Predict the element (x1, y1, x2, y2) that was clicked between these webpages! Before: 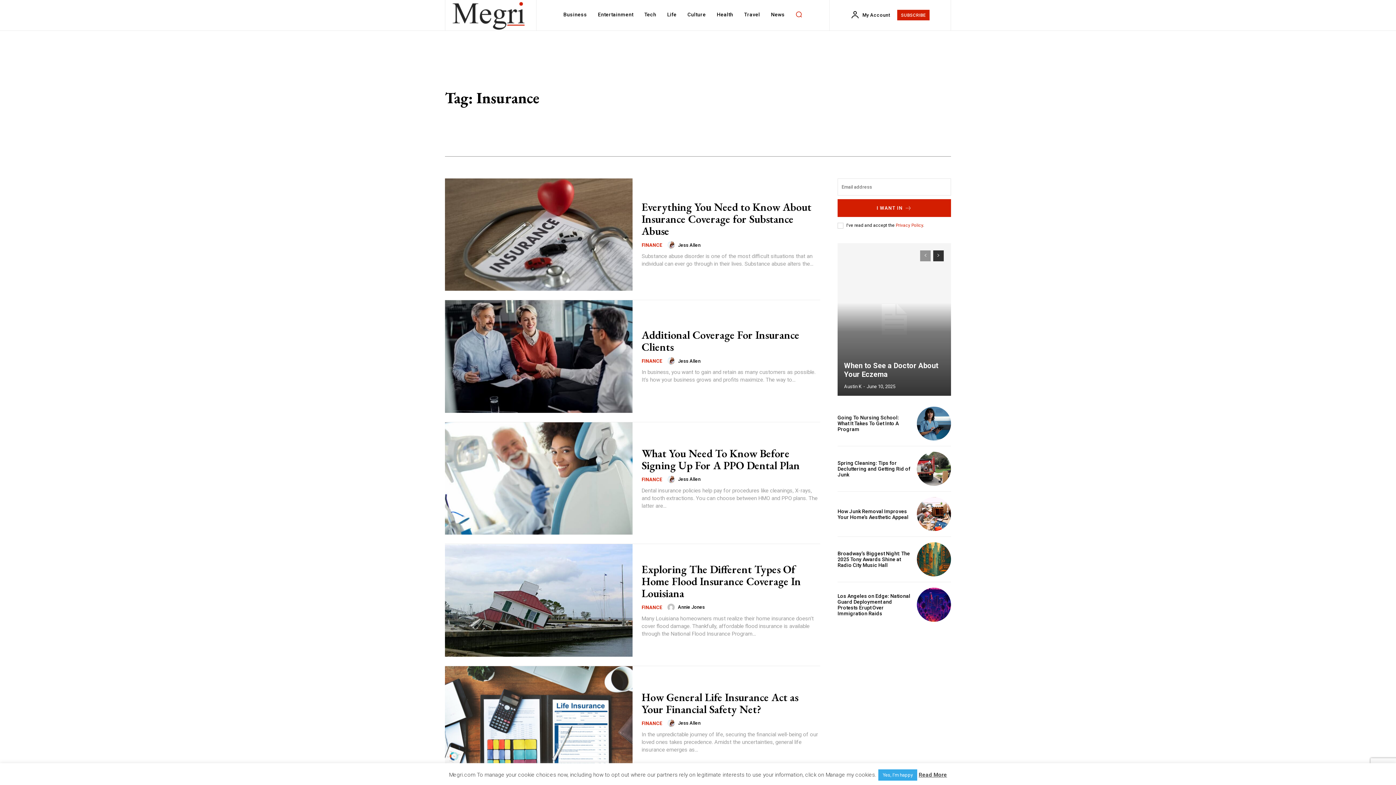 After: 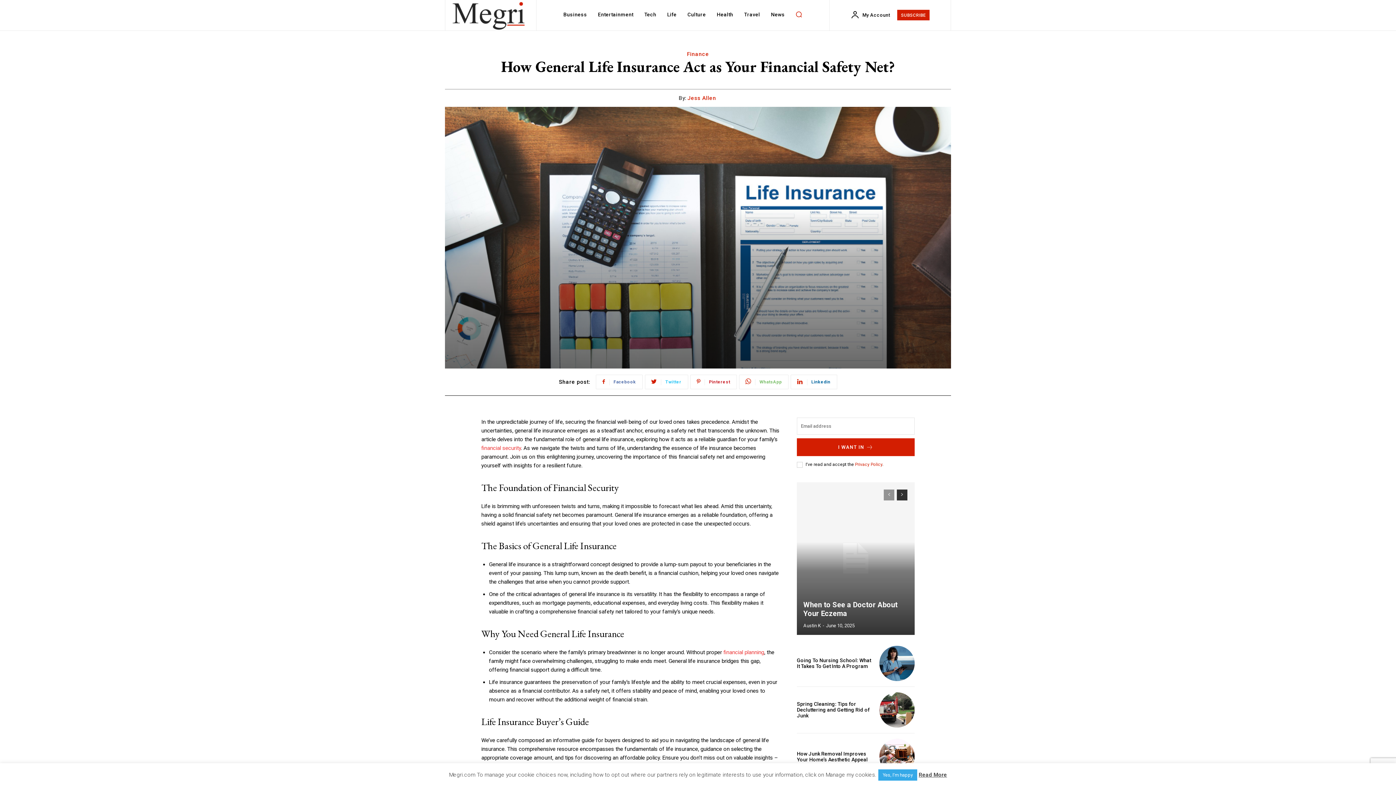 Action: bbox: (641, 690, 798, 716) label: How General Life Insurance Act as Your Financial Safety Net?